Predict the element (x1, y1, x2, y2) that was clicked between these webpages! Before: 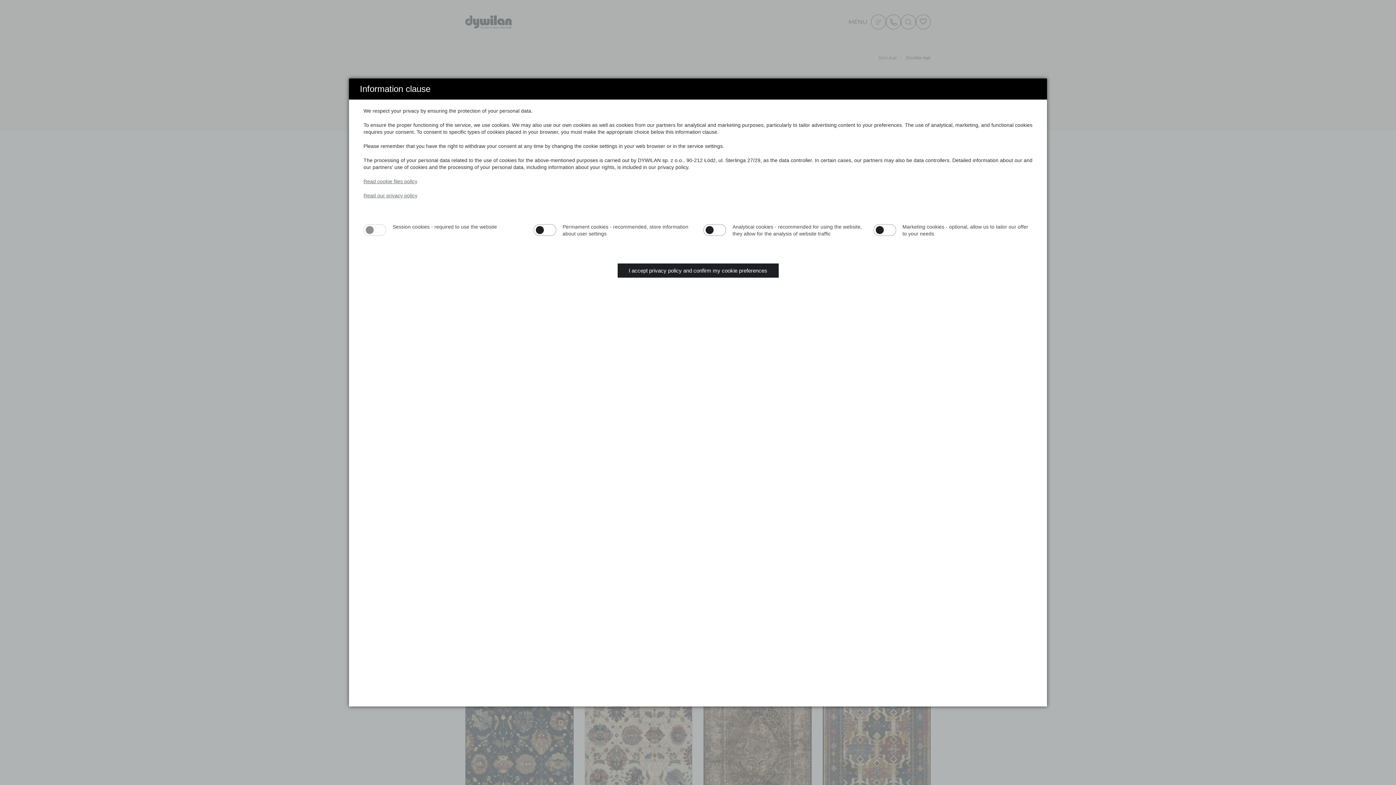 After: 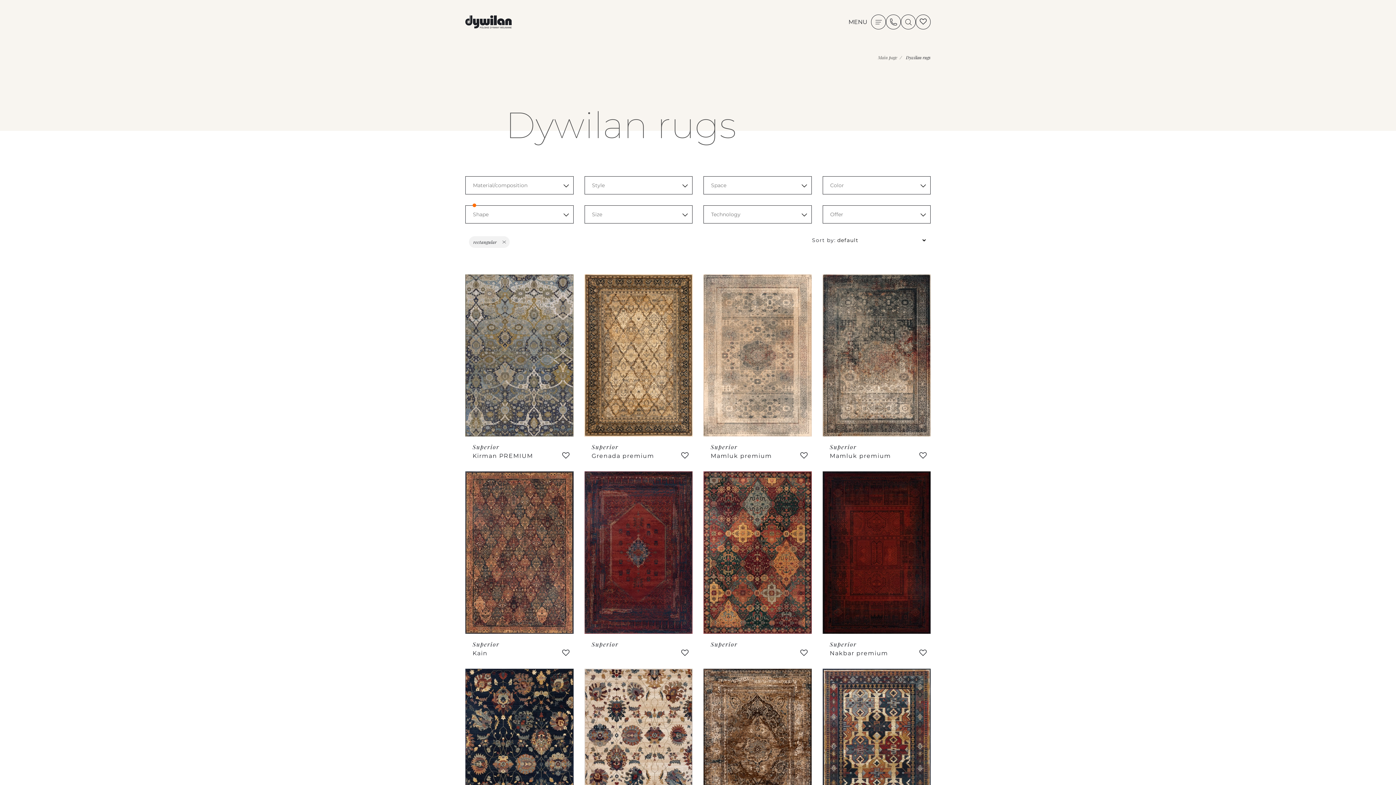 Action: label: I accept privacy policy and confirm my cookie preferences bbox: (617, 263, 778, 277)